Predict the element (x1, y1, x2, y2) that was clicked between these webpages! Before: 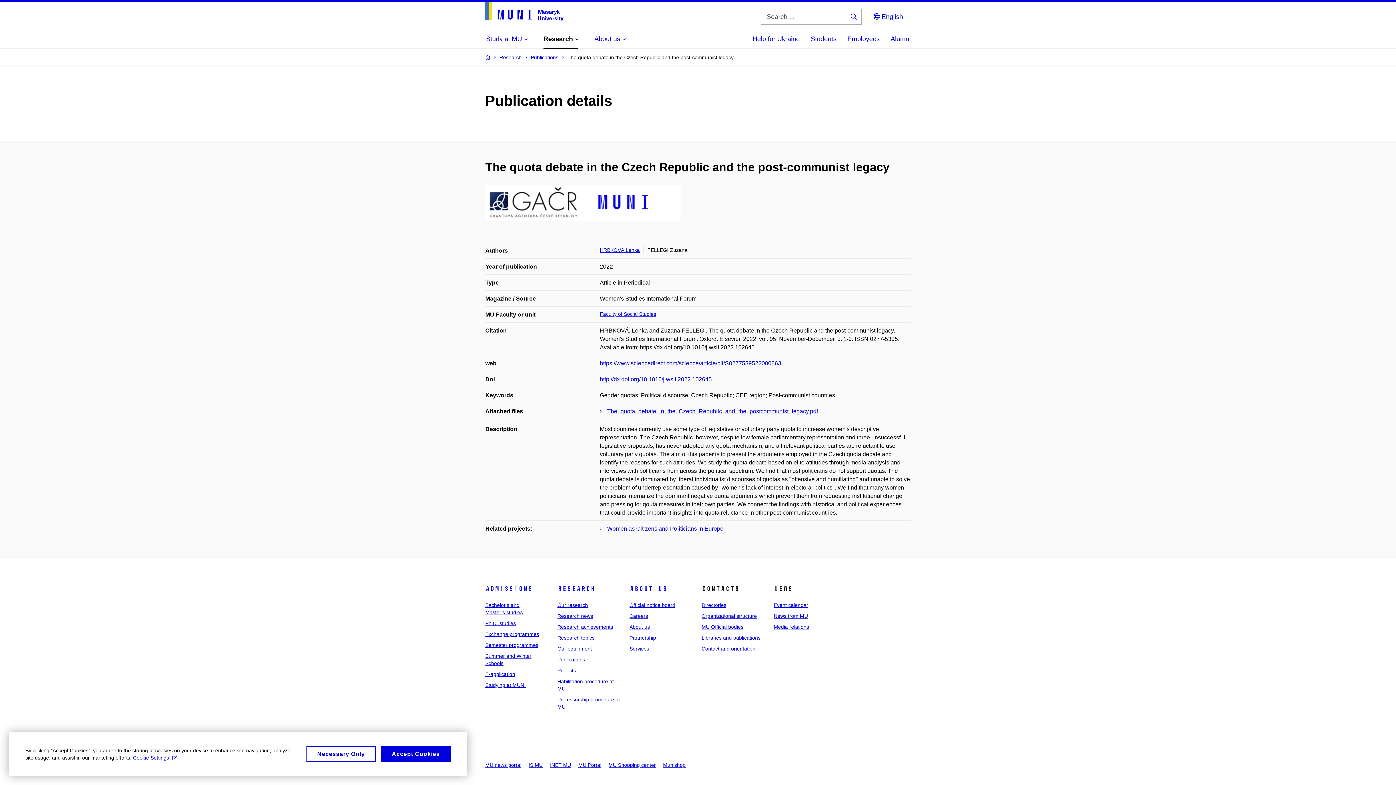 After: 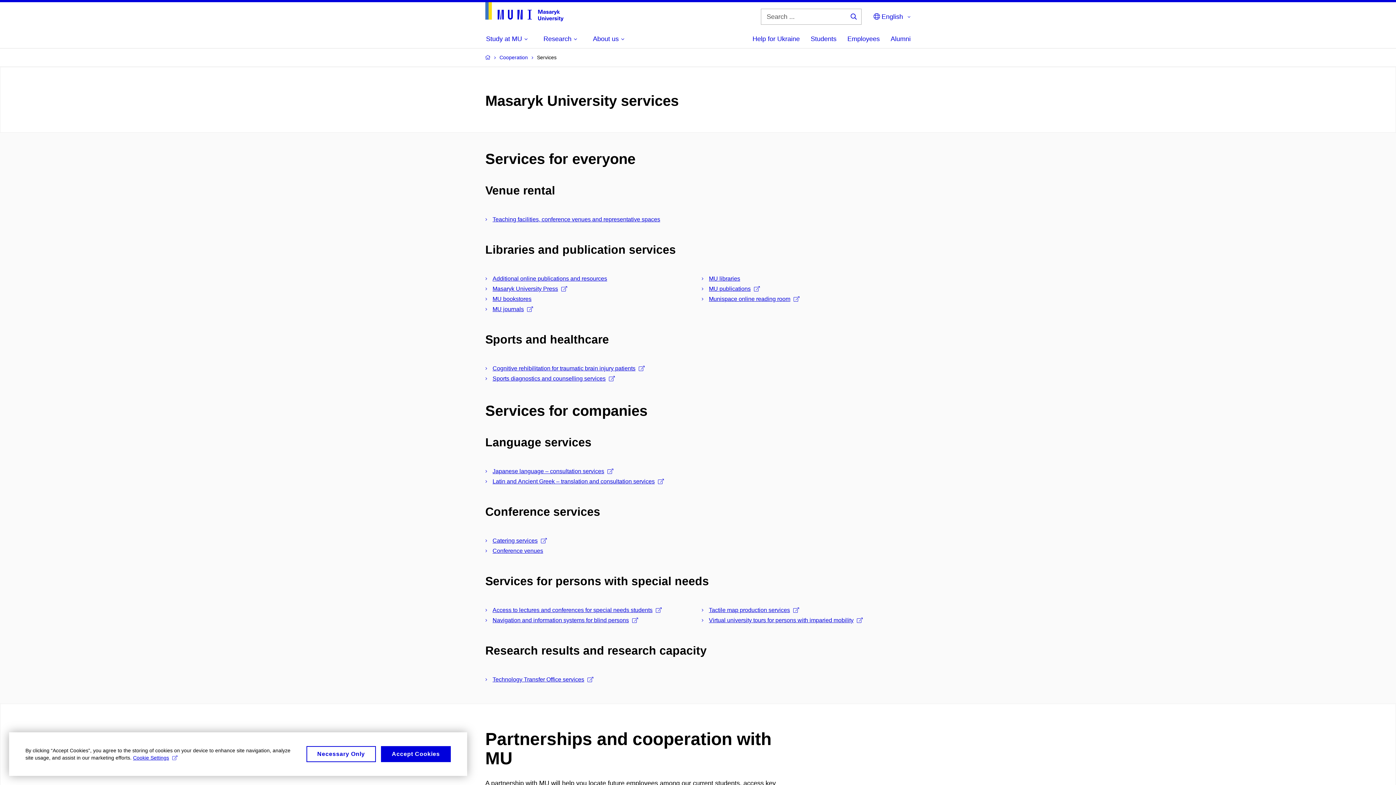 Action: bbox: (629, 646, 649, 652) label: Services